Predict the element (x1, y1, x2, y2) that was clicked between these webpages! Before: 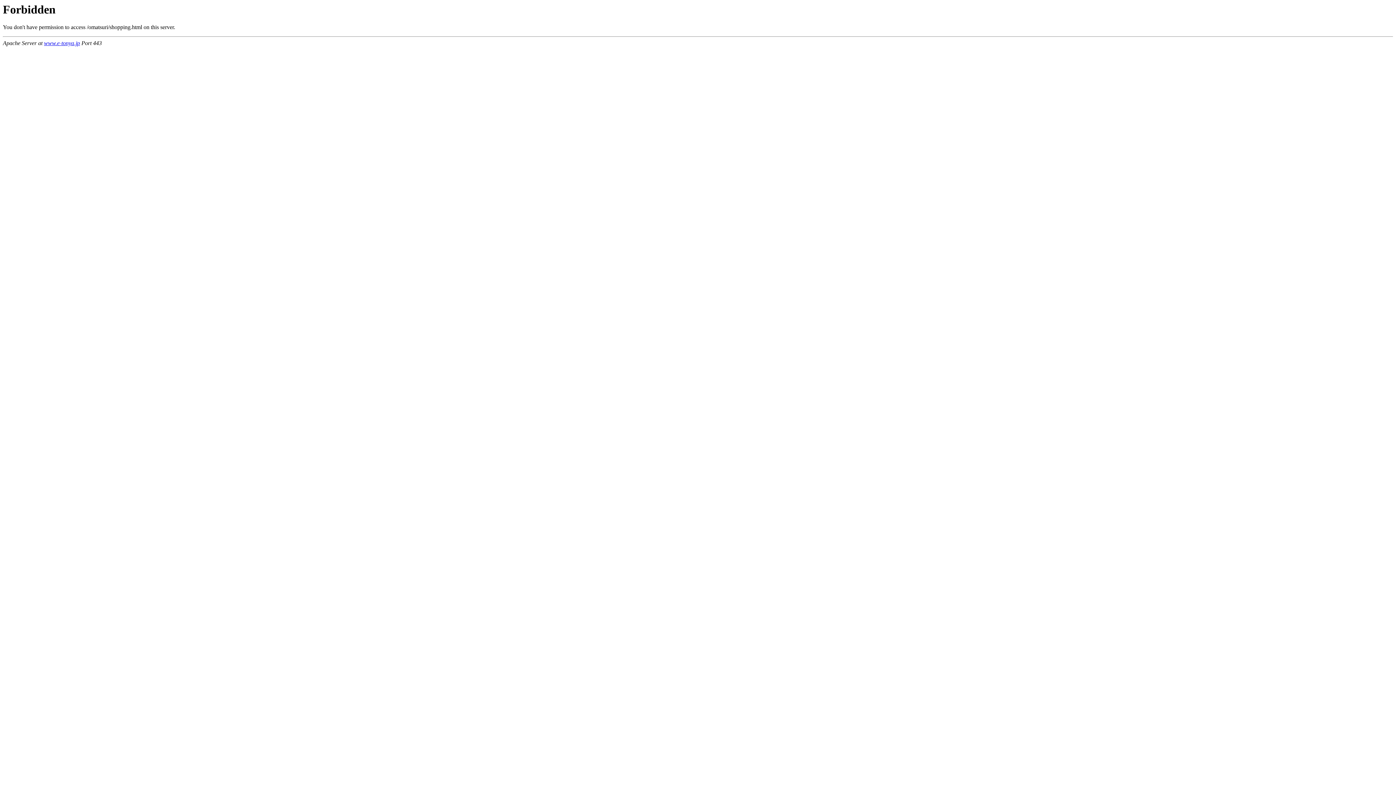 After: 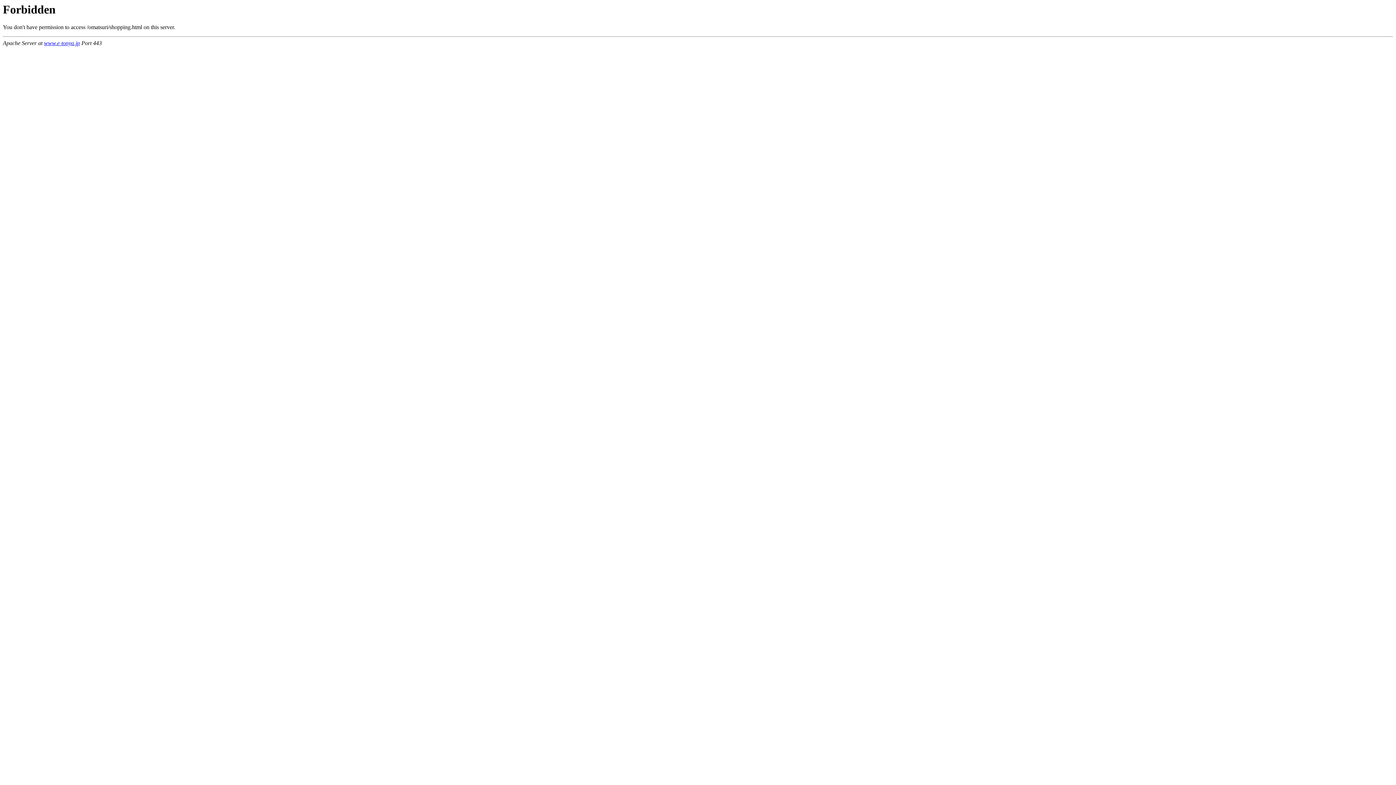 Action: bbox: (44, 40, 80, 46) label: www.e-tonya.jp